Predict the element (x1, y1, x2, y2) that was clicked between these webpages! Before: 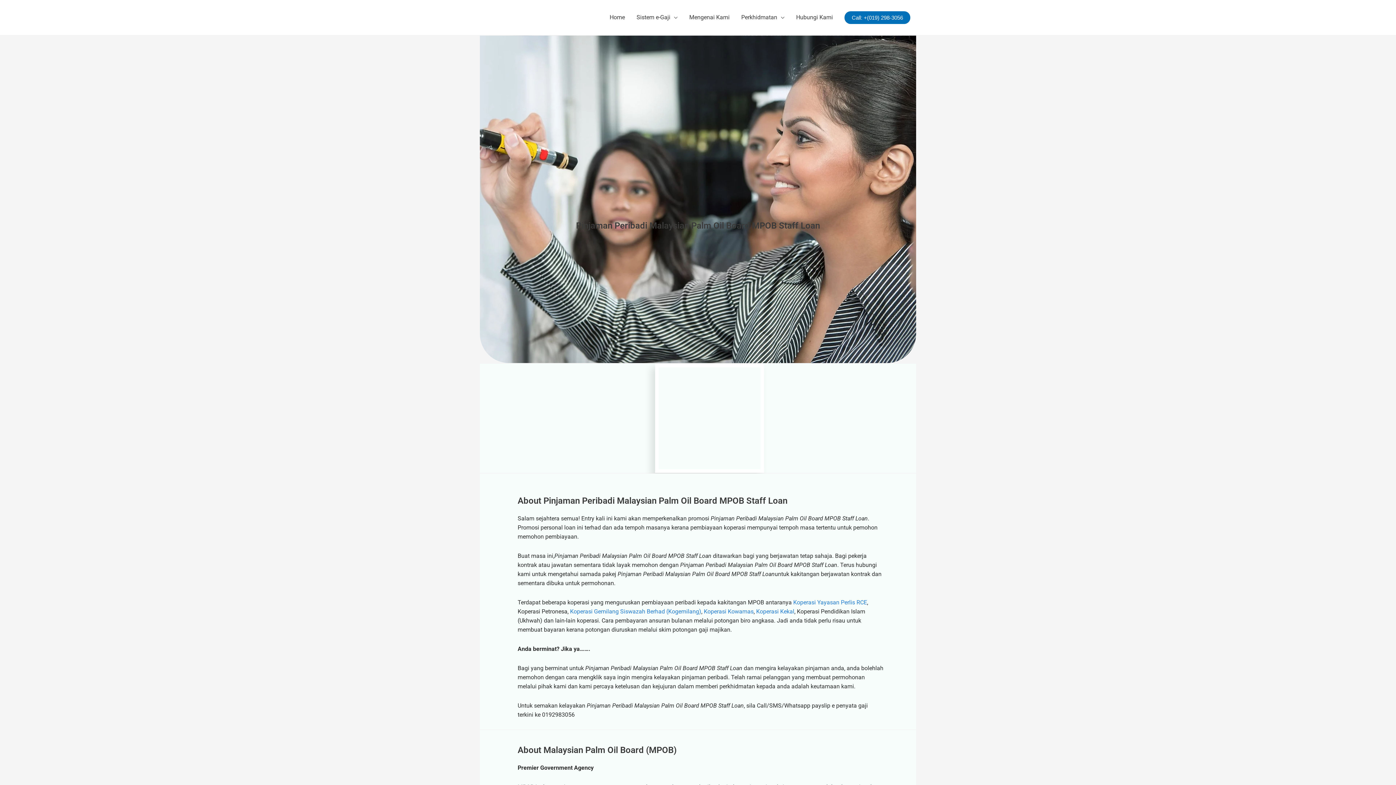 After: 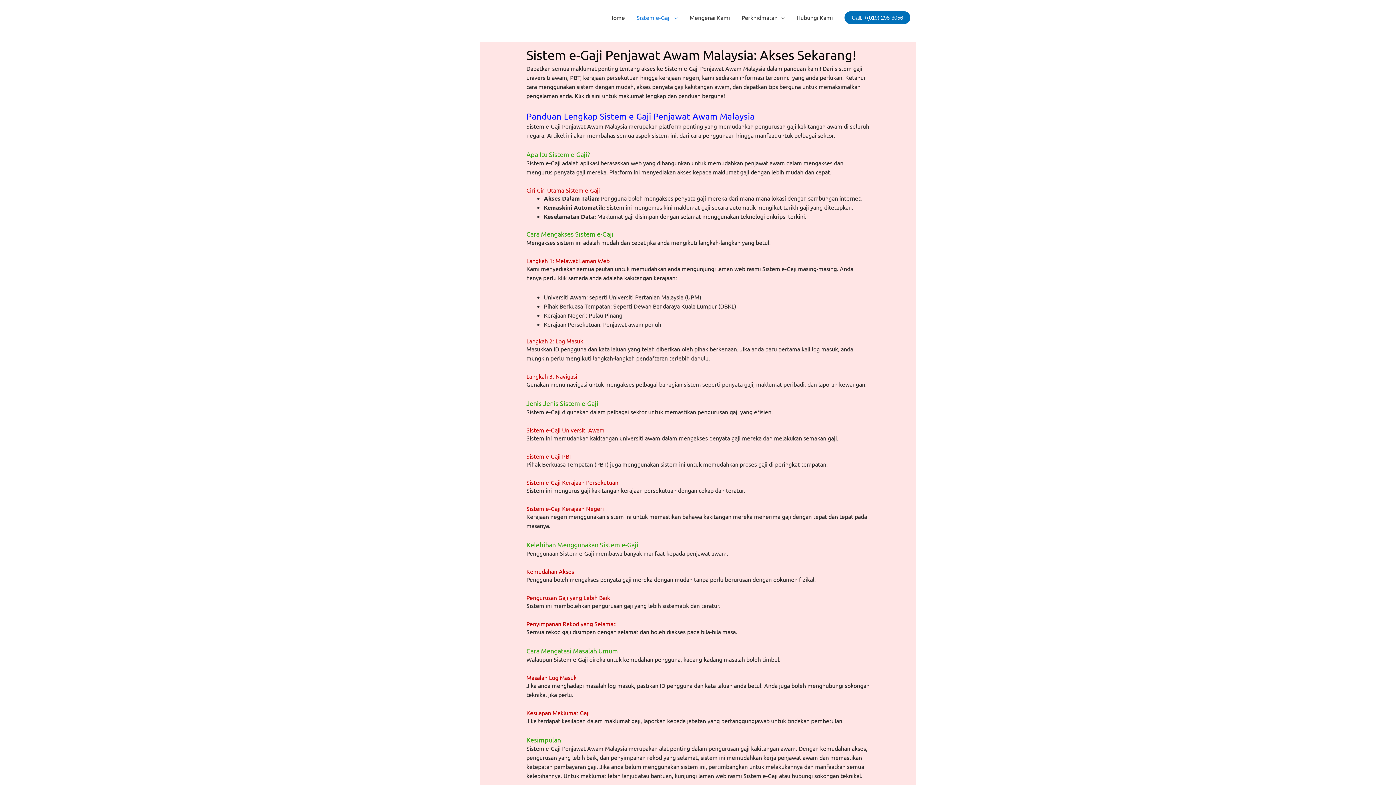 Action: bbox: (630, 5, 683, 29) label: Sistem e-Gaji